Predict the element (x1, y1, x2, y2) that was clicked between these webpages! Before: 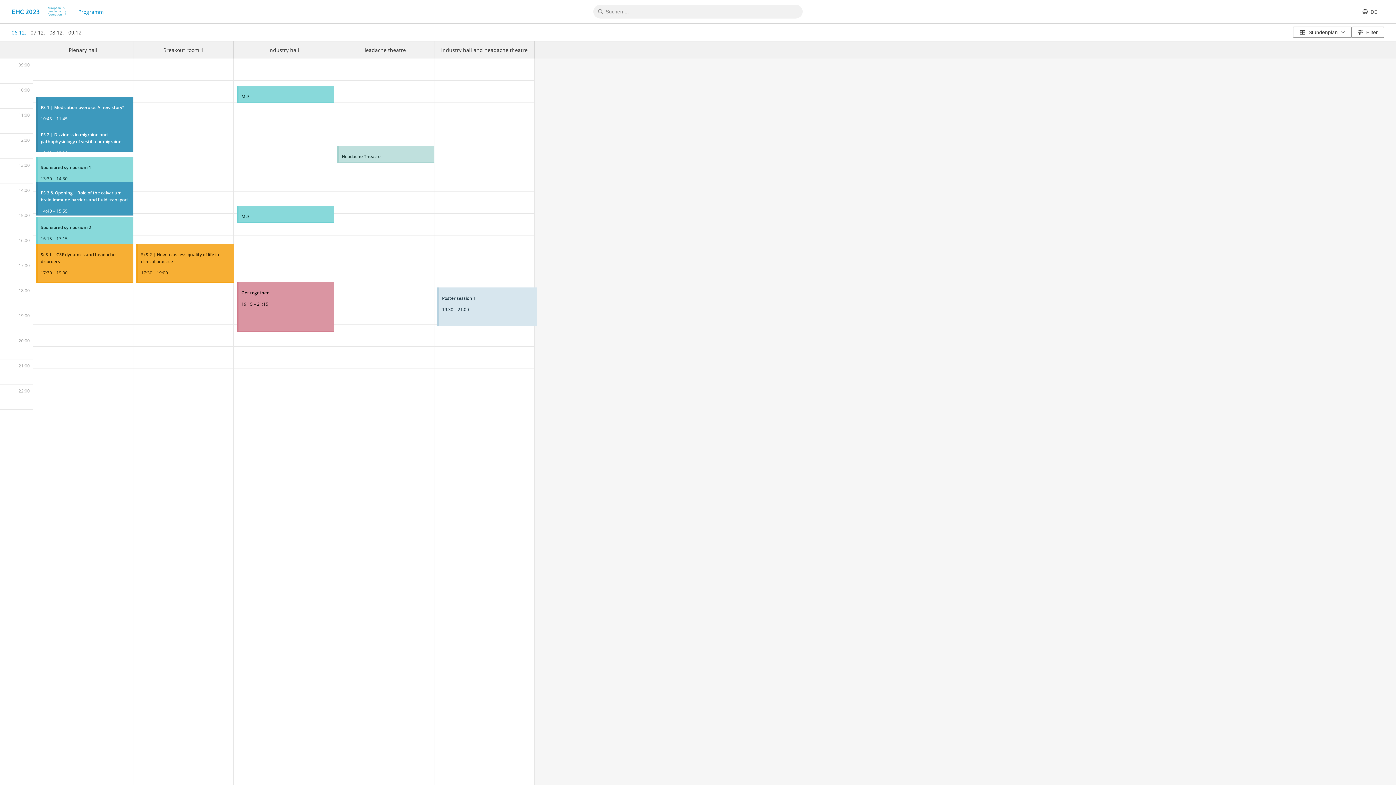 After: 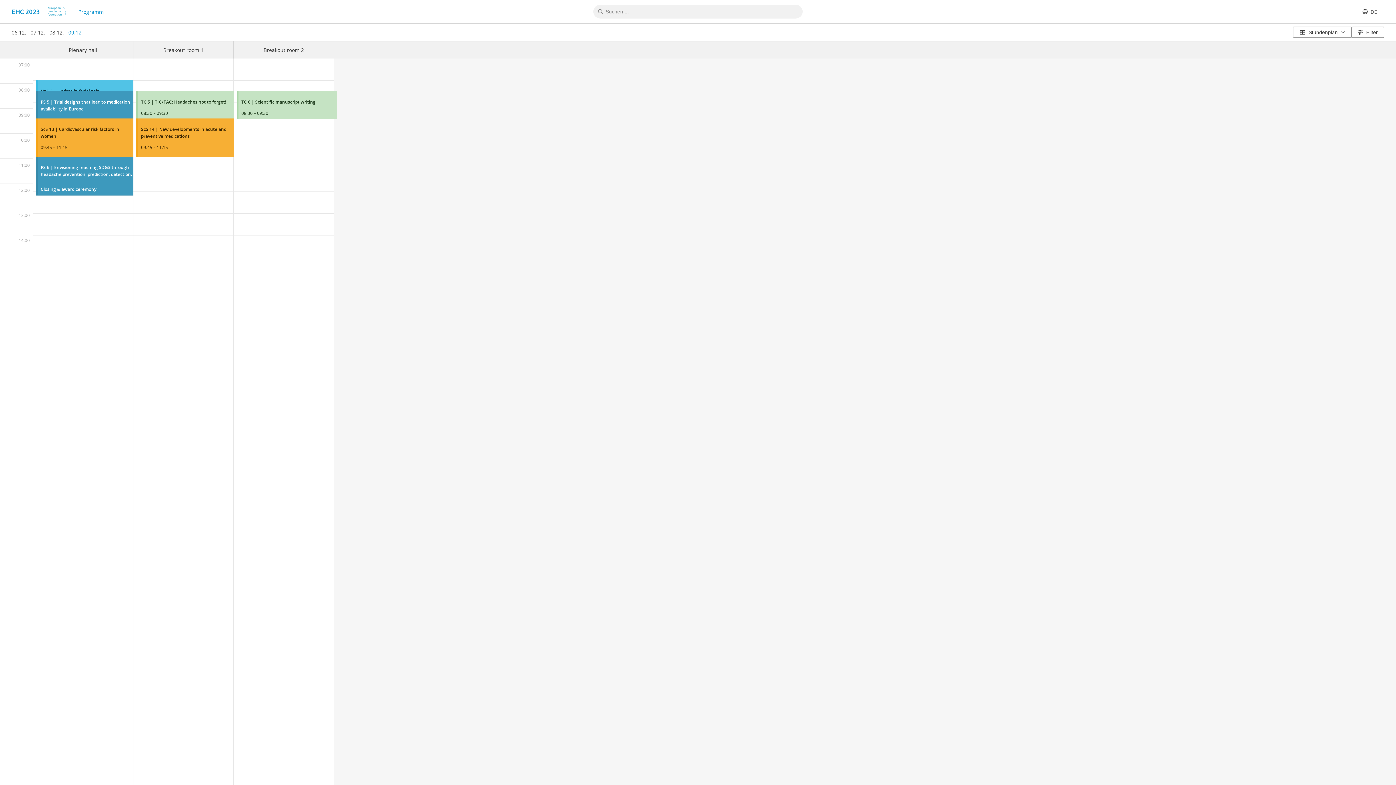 Action: bbox: (68, 23, 82, 41) label: 09.12.